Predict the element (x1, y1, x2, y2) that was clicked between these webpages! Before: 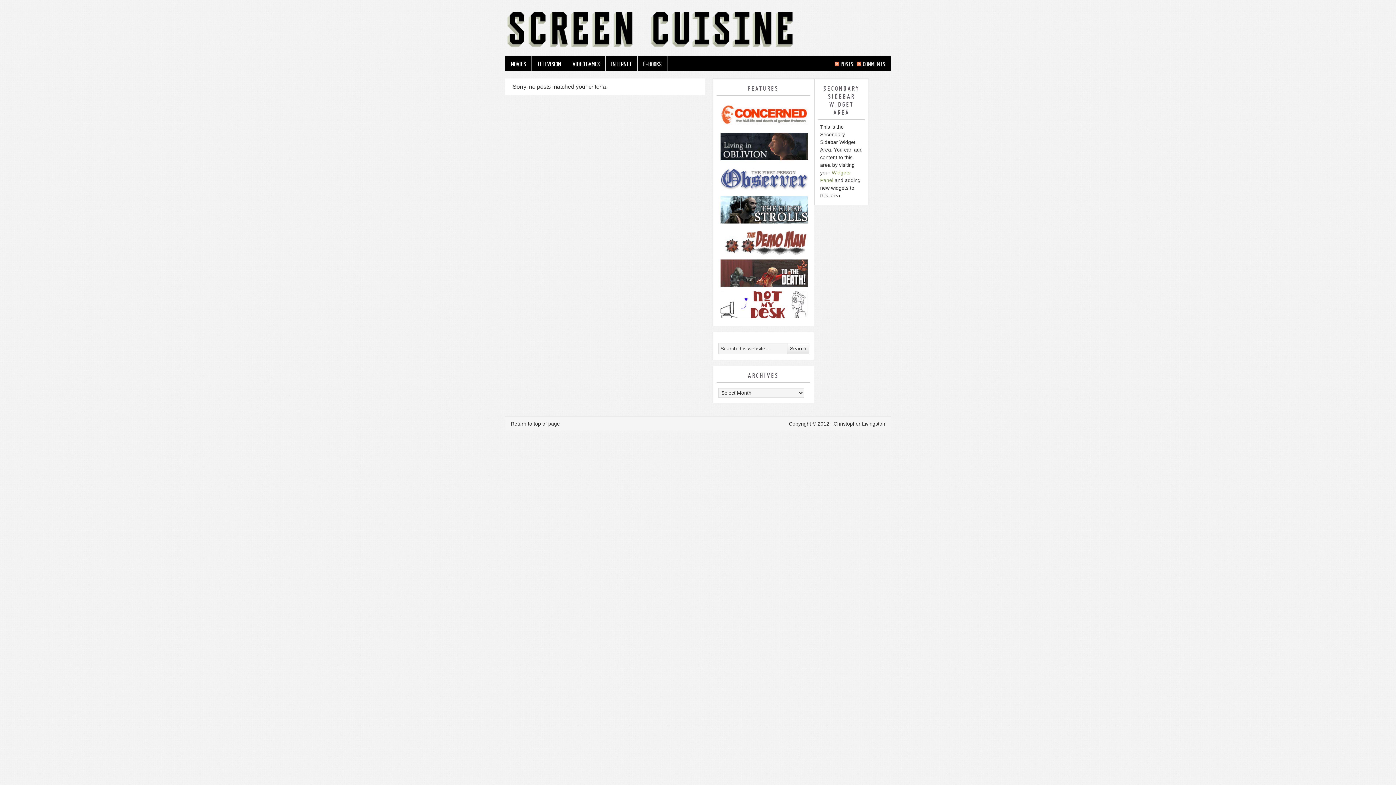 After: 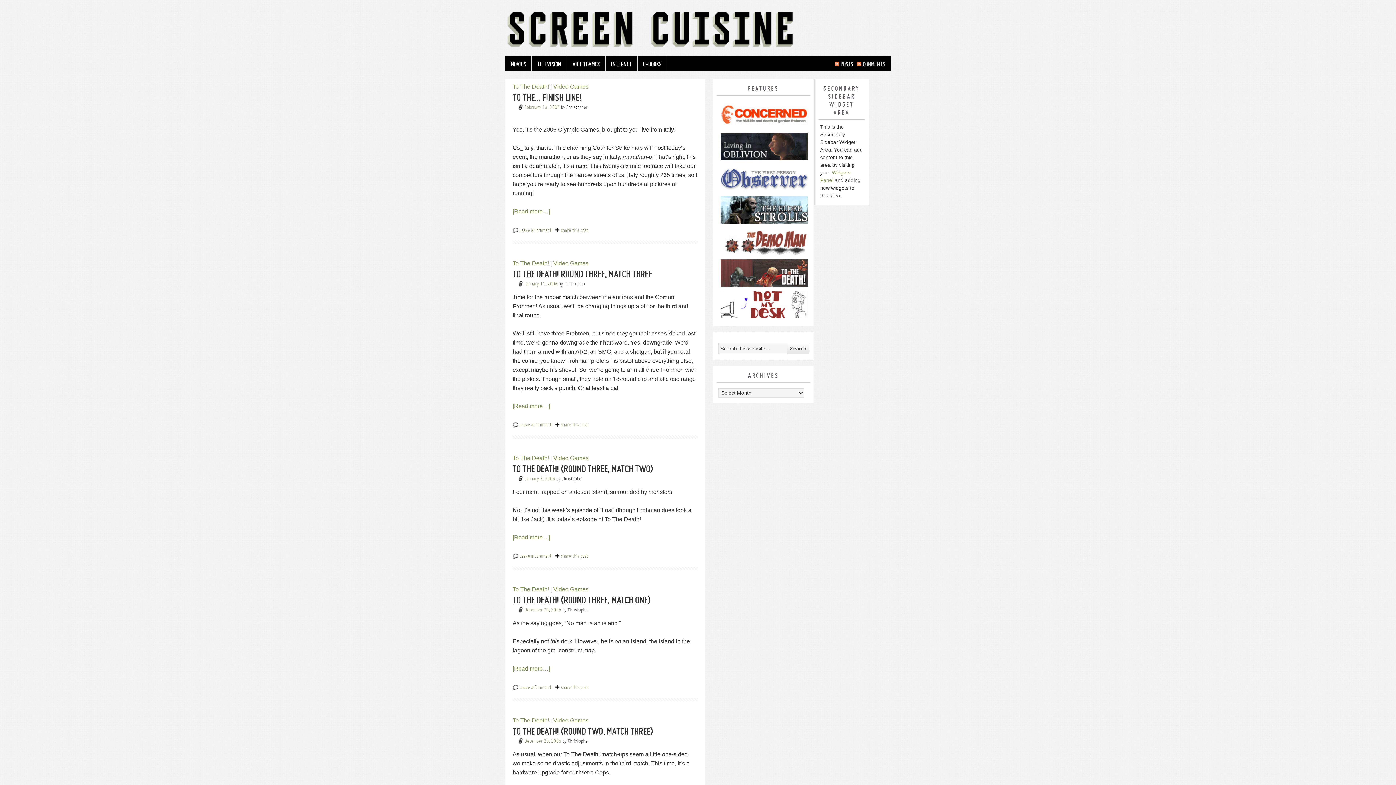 Action: bbox: (720, 259, 806, 286) label: To The Death!